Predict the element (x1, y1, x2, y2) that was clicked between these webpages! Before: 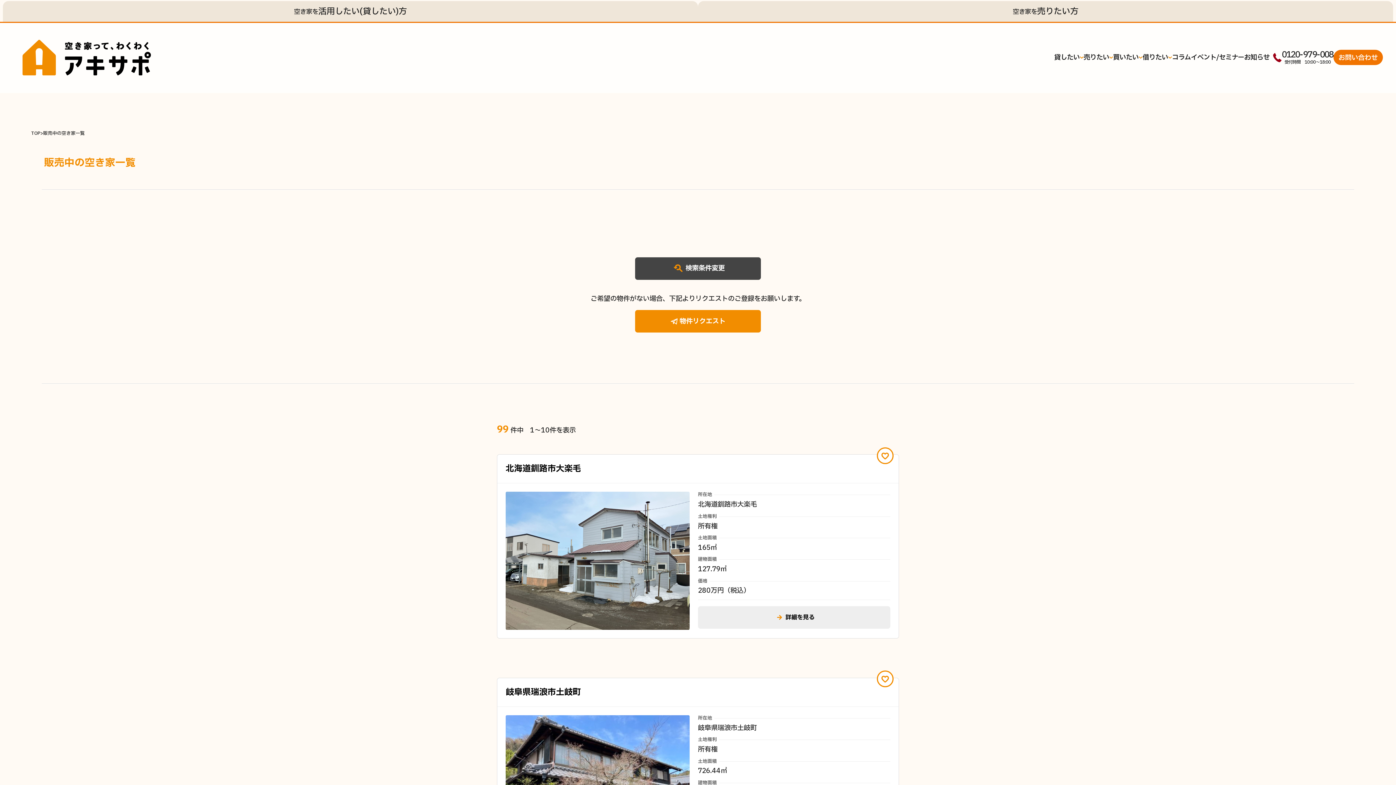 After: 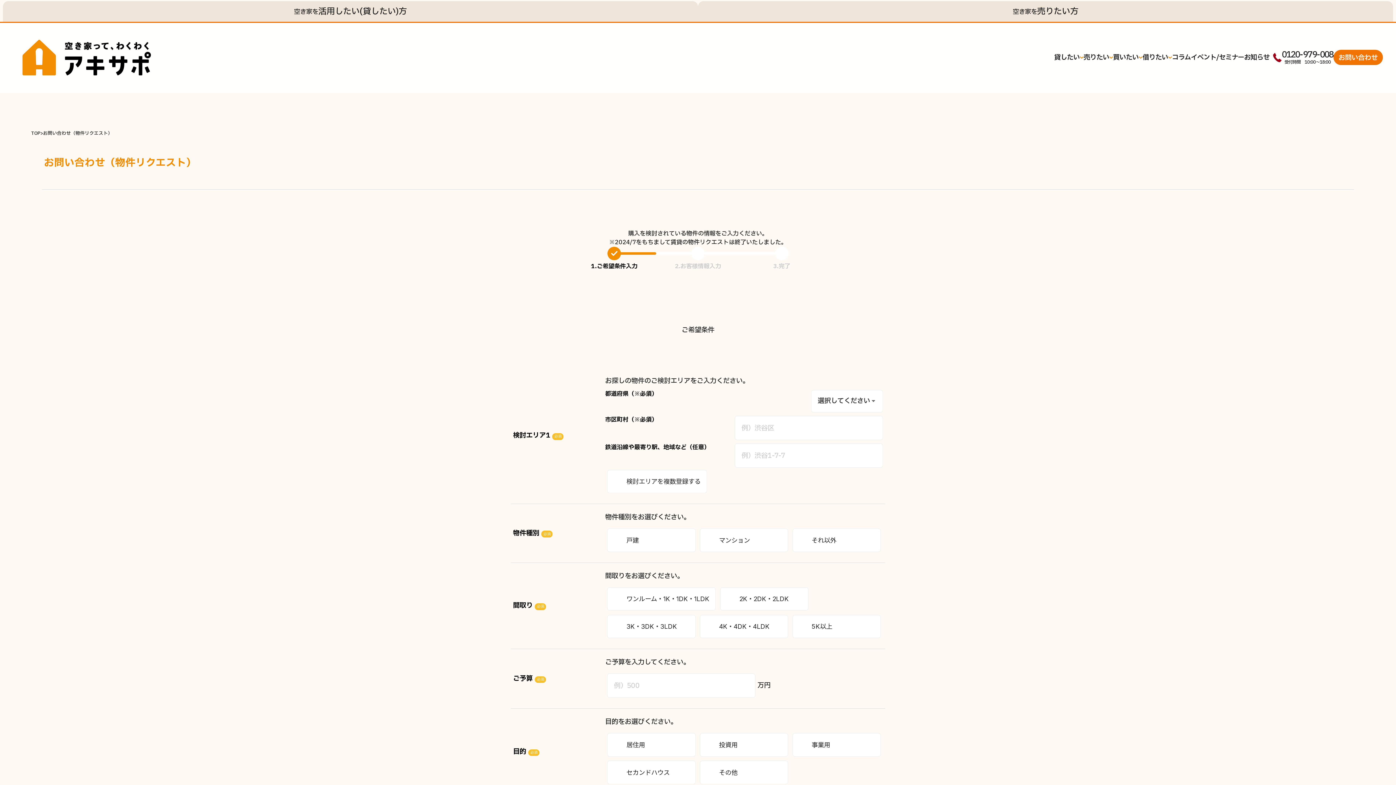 Action: label: 物件リクエスト bbox: (635, 217, 761, 239)